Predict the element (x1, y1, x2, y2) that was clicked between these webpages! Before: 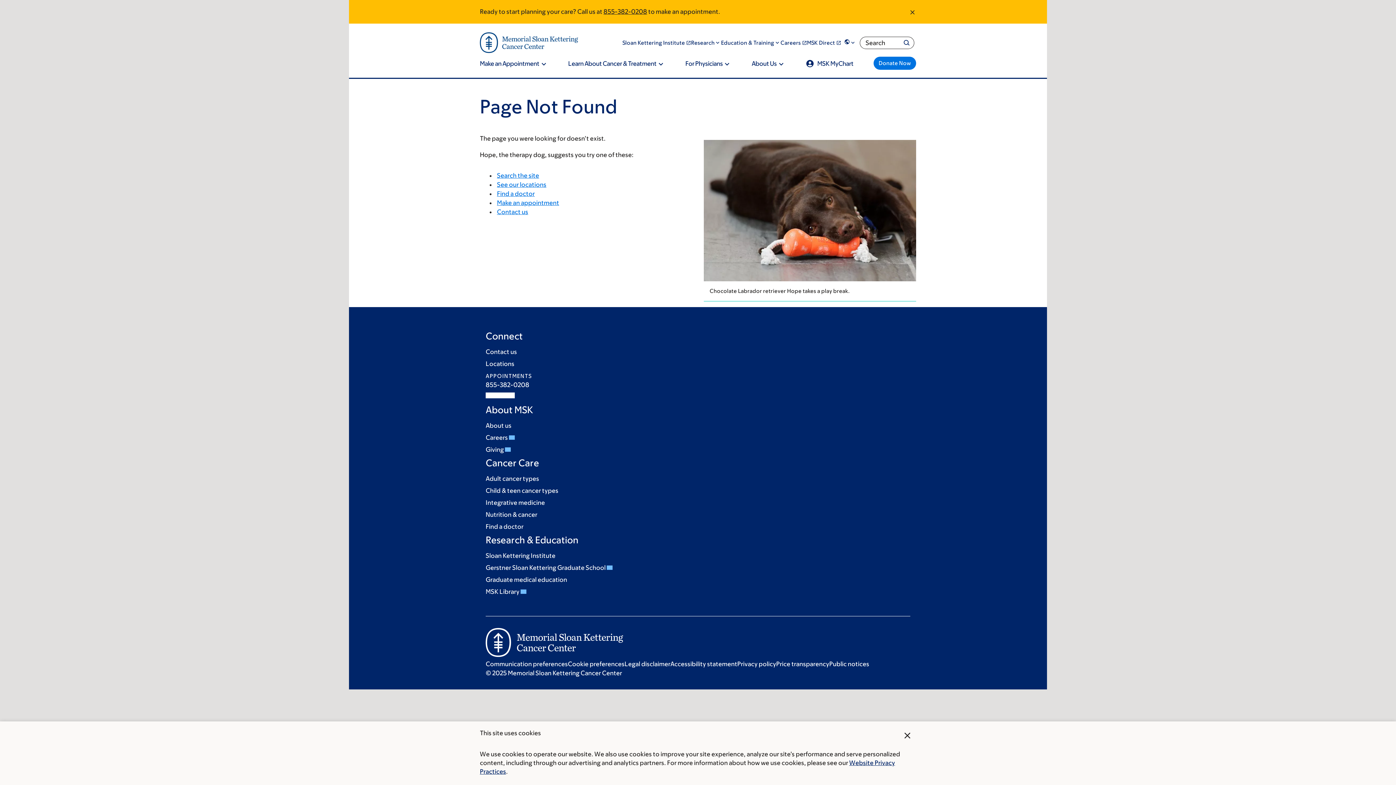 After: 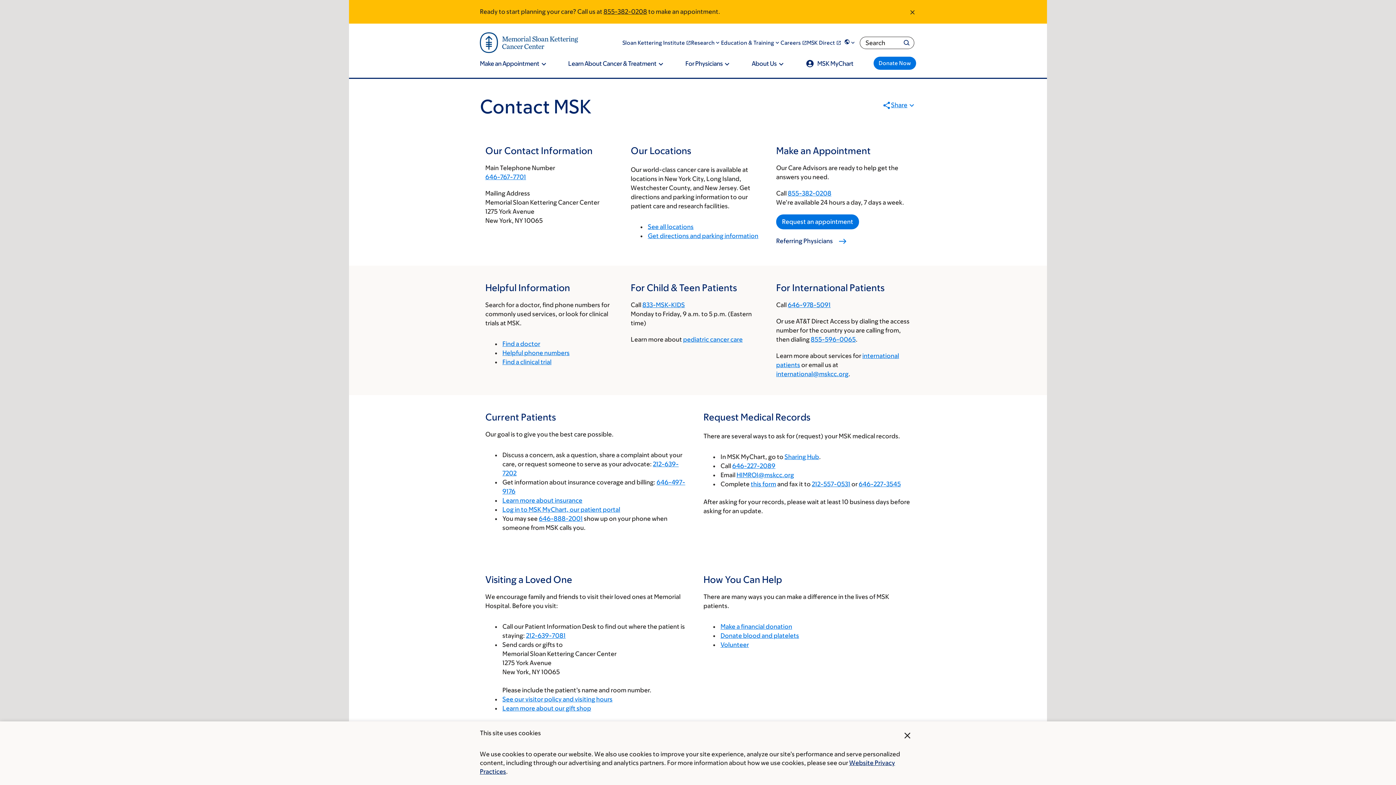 Action: label: Contact us bbox: (485, 348, 517, 355)